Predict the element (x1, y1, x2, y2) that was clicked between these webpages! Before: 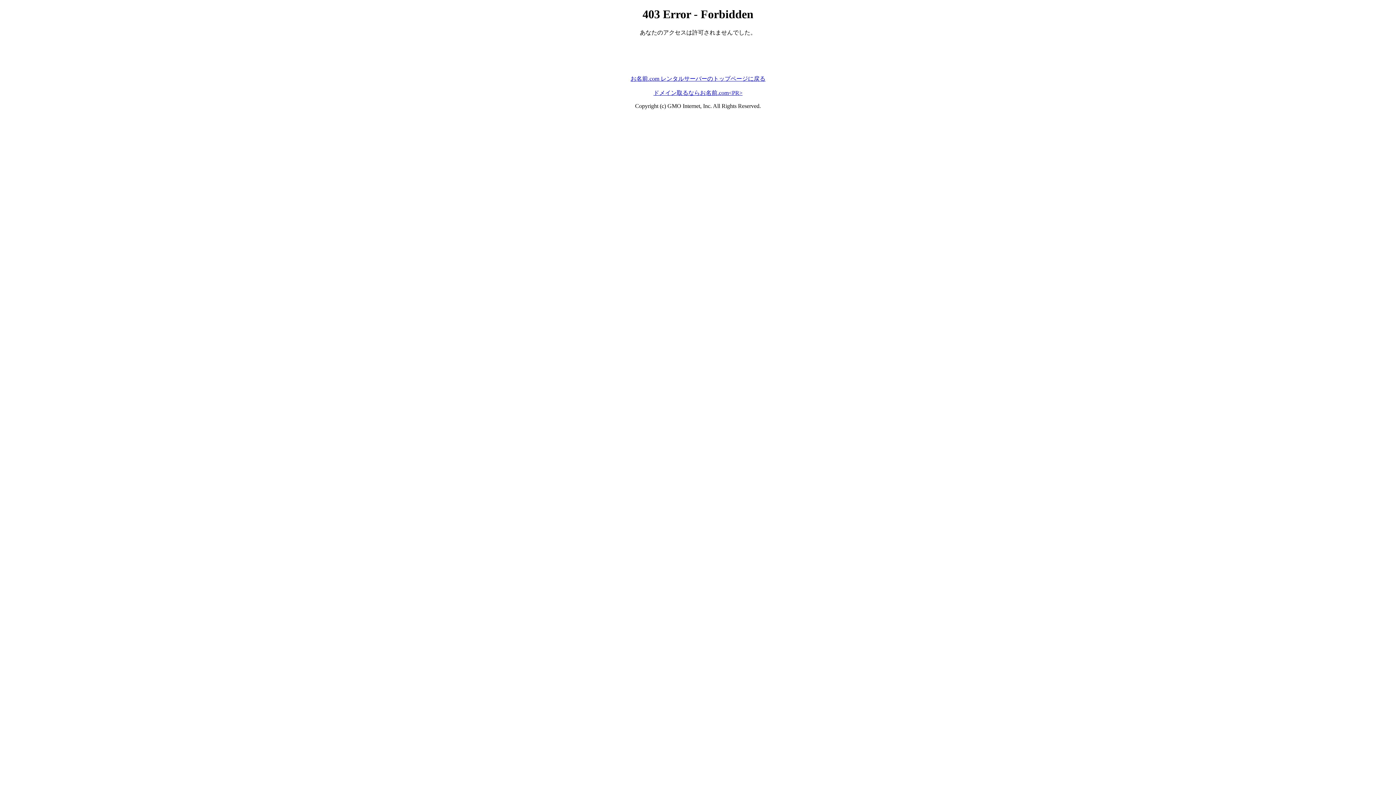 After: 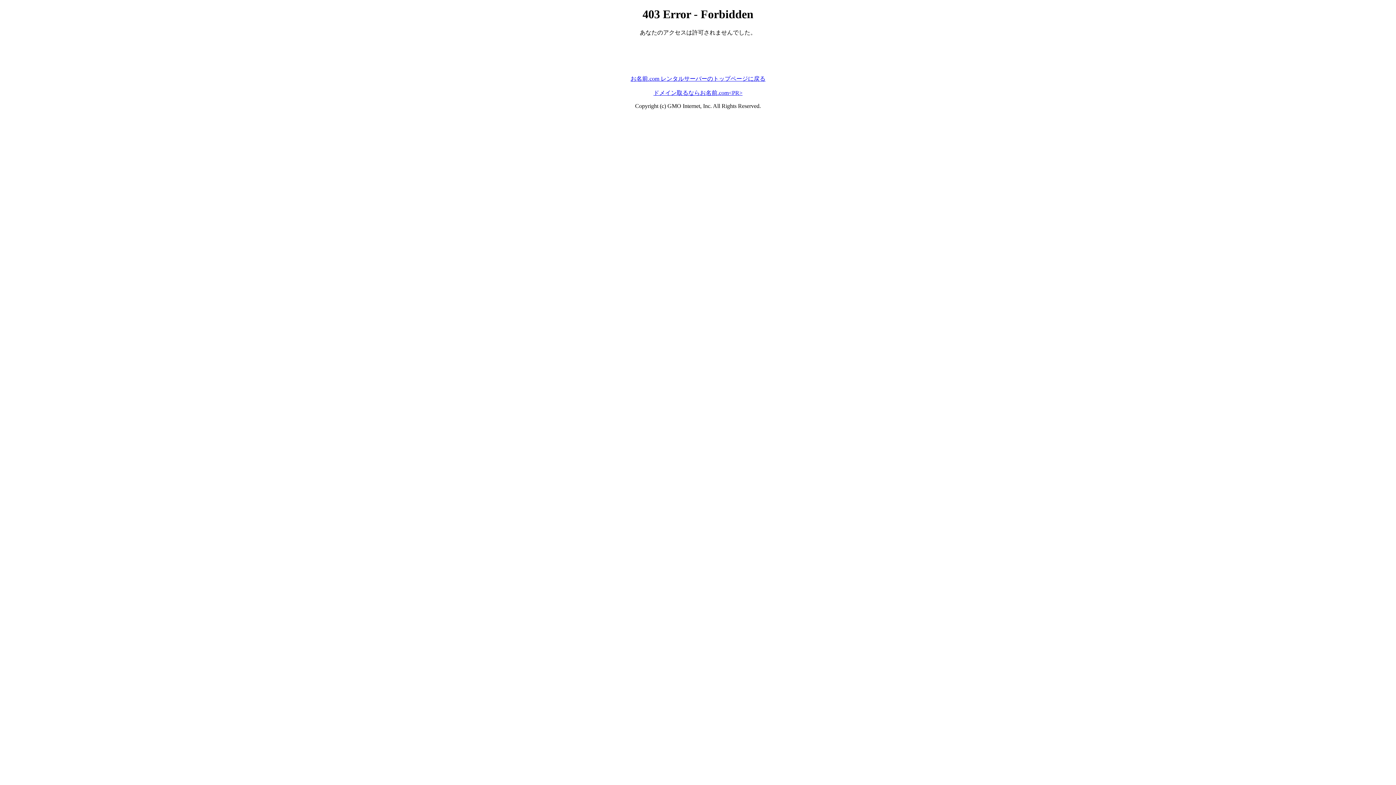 Action: bbox: (653, 89, 742, 95) label: ドメイン取るならお名前.com<PR>